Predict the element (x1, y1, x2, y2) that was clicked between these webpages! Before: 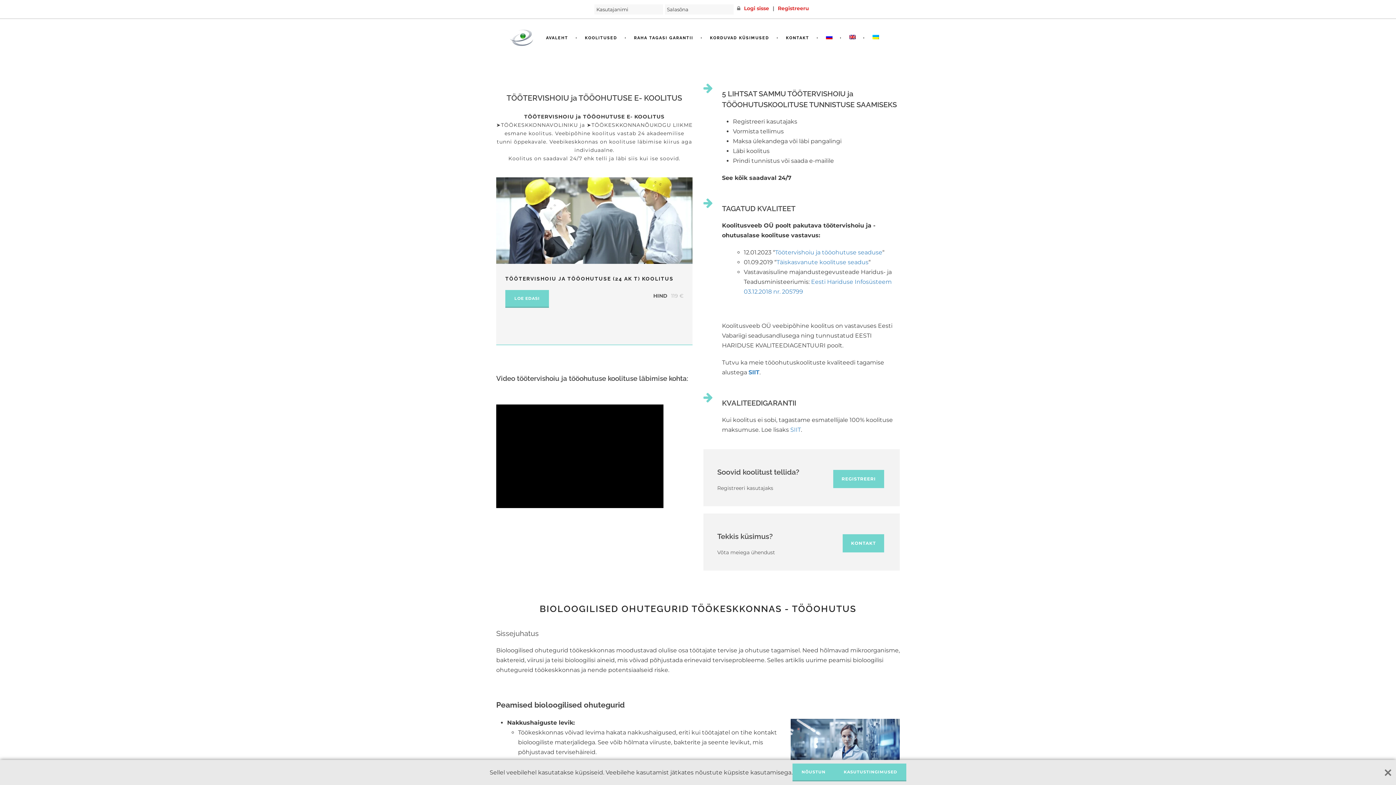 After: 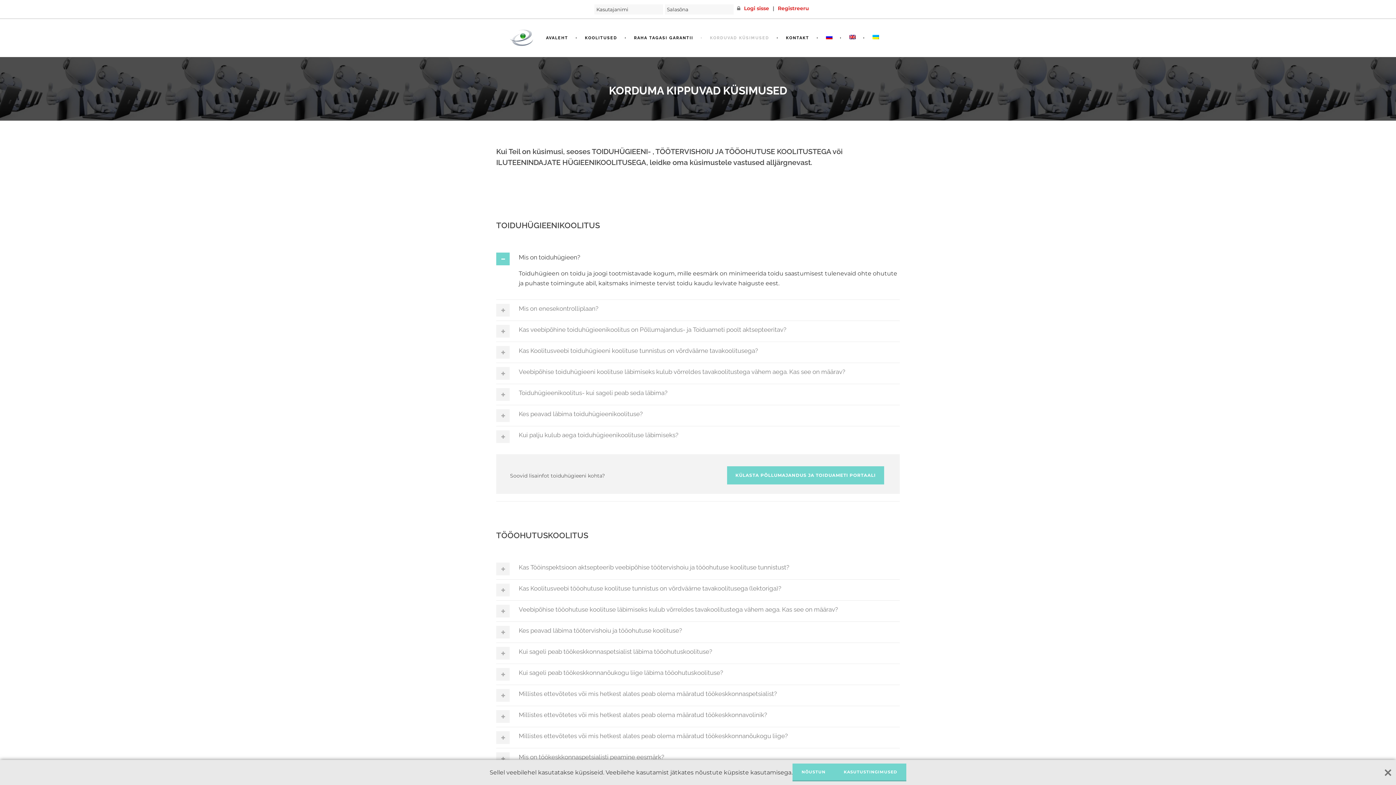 Action: bbox: (700, 34, 776, 56) label: KORDUVAD KÜSIMUSED